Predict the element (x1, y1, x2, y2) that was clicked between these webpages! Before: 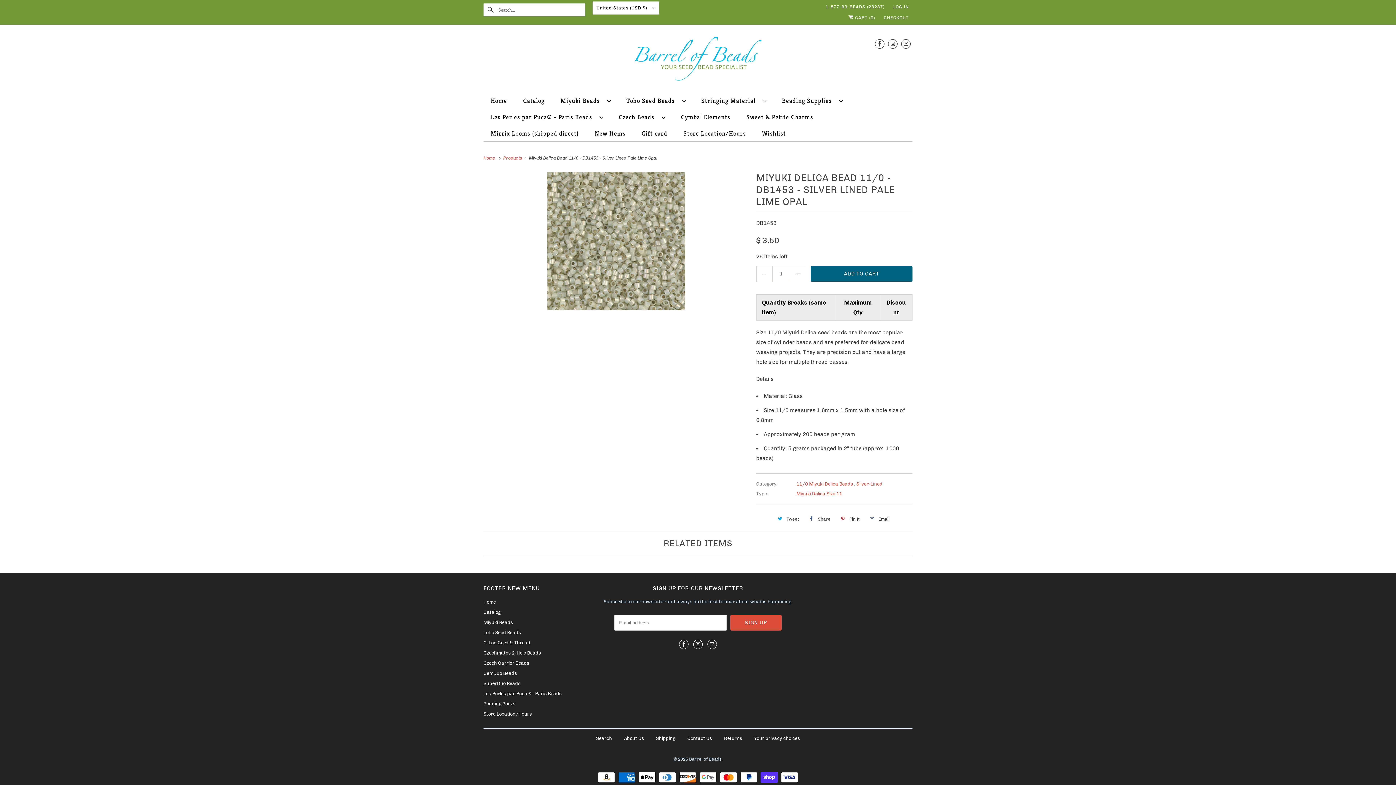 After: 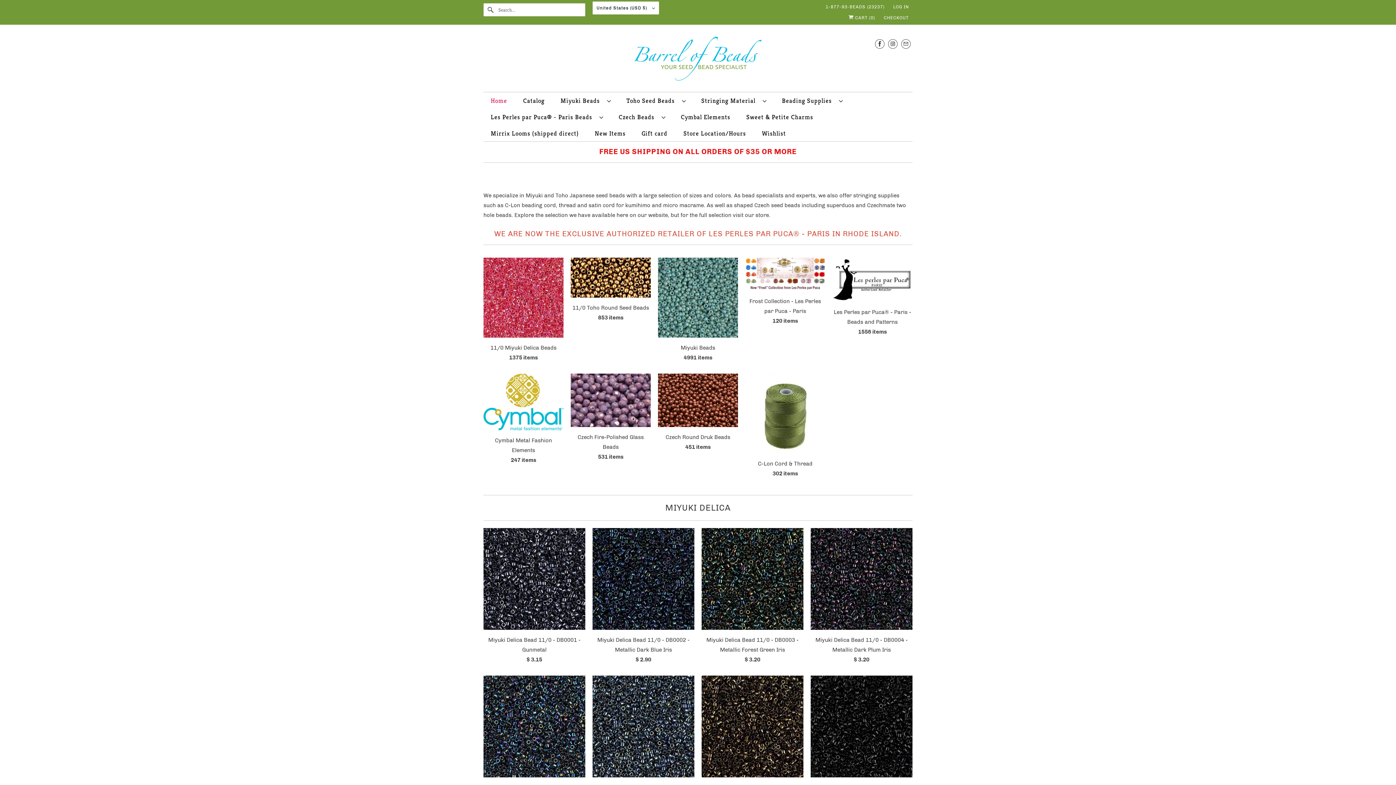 Action: bbox: (689, 757, 721, 762) label: Barrel of Beads